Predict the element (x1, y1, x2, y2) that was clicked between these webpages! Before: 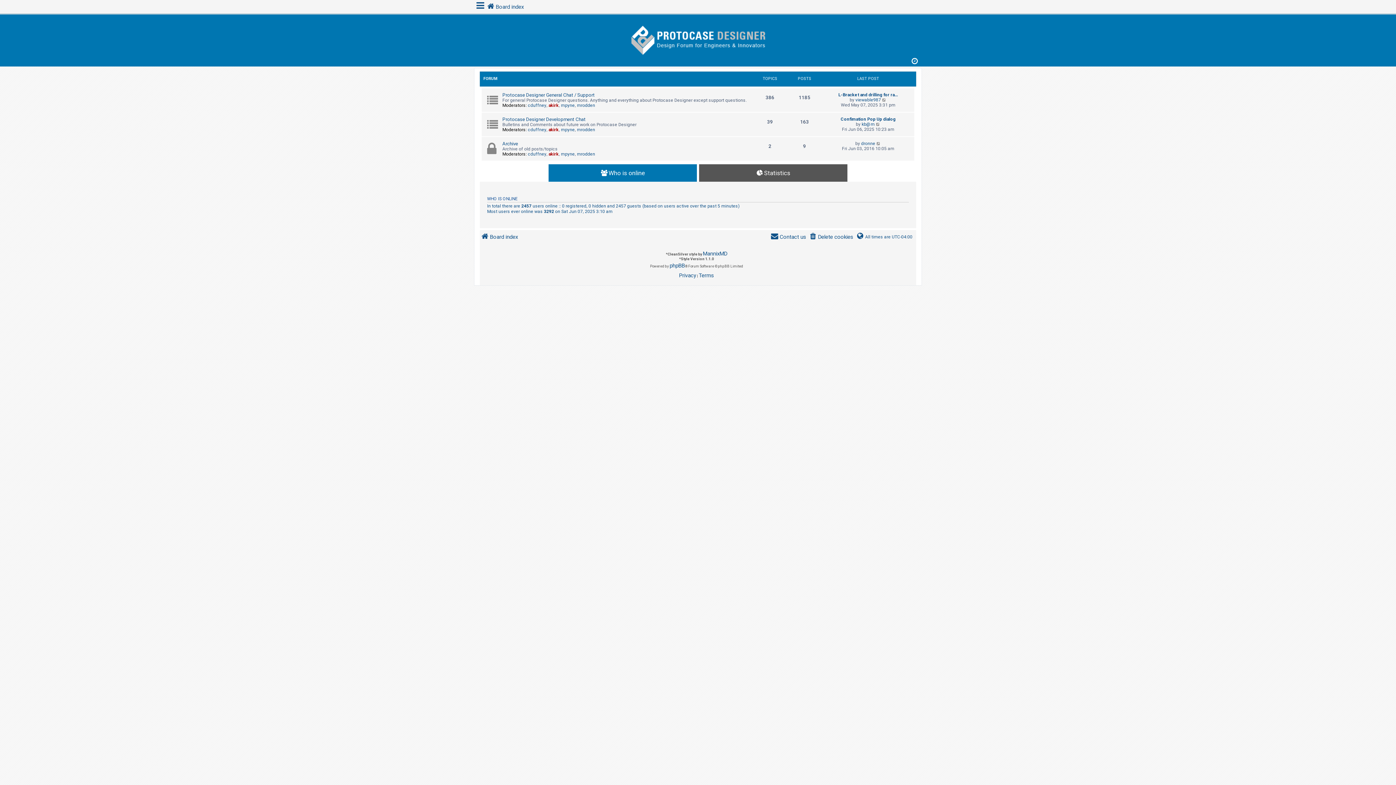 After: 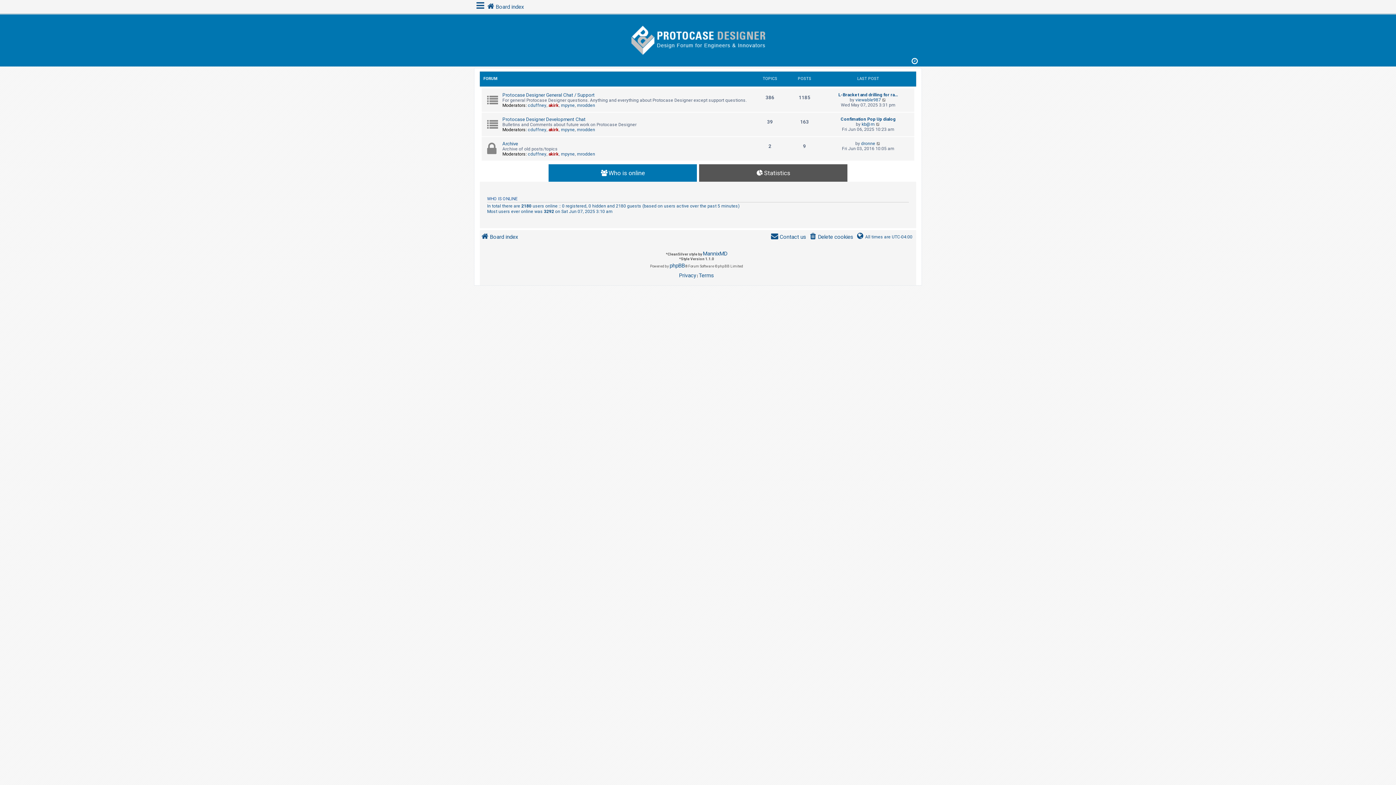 Action: bbox: (480, 232, 518, 241) label: Board index